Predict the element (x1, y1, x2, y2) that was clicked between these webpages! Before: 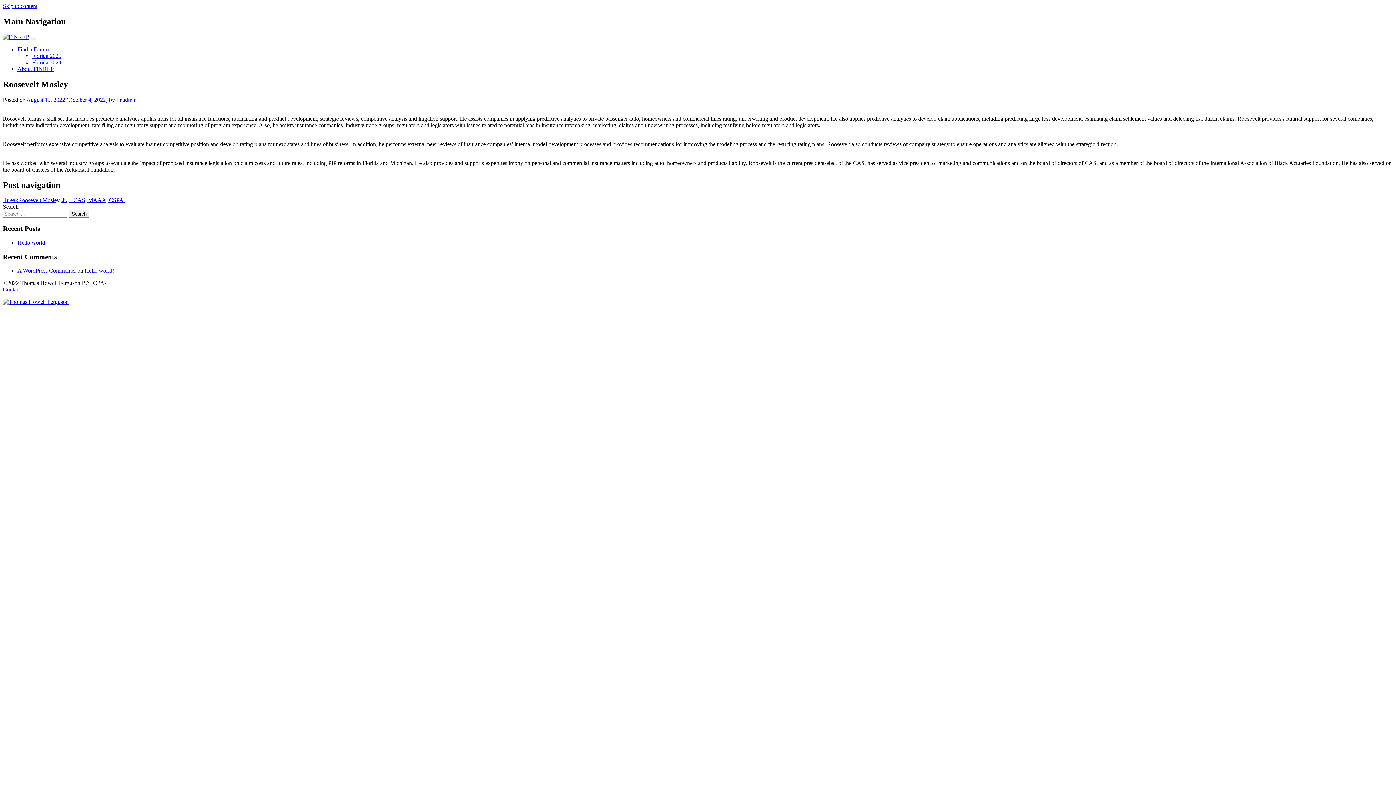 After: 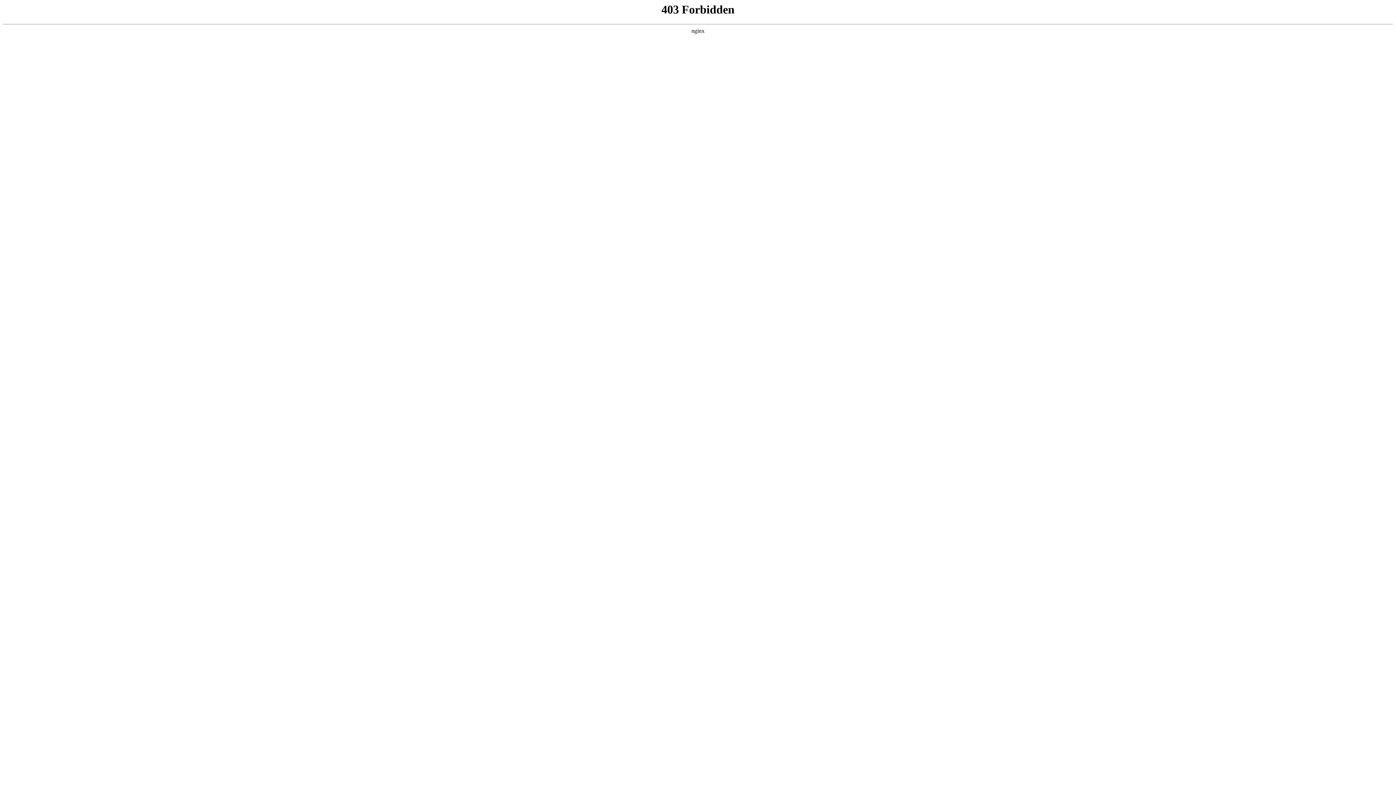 Action: bbox: (17, 267, 76, 273) label: A WordPress Commenter